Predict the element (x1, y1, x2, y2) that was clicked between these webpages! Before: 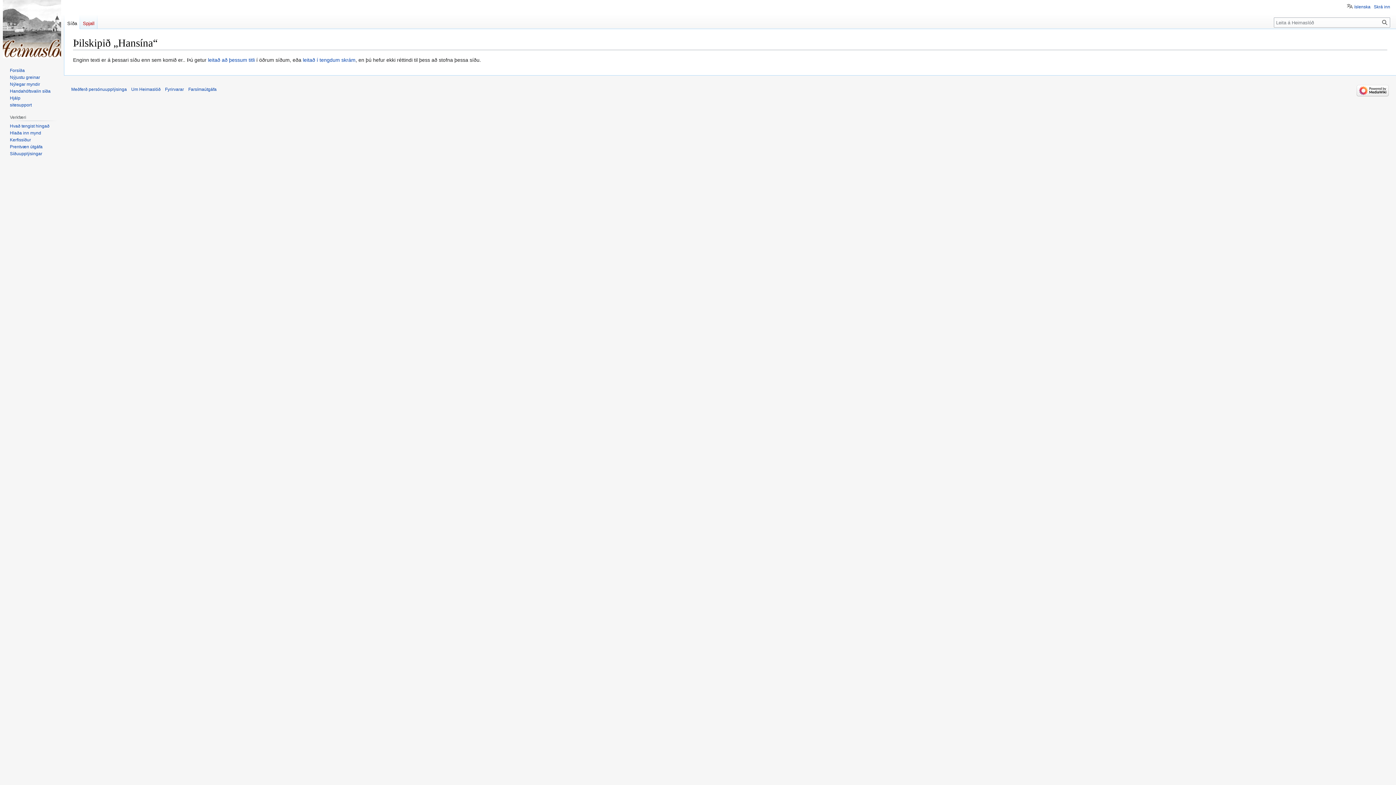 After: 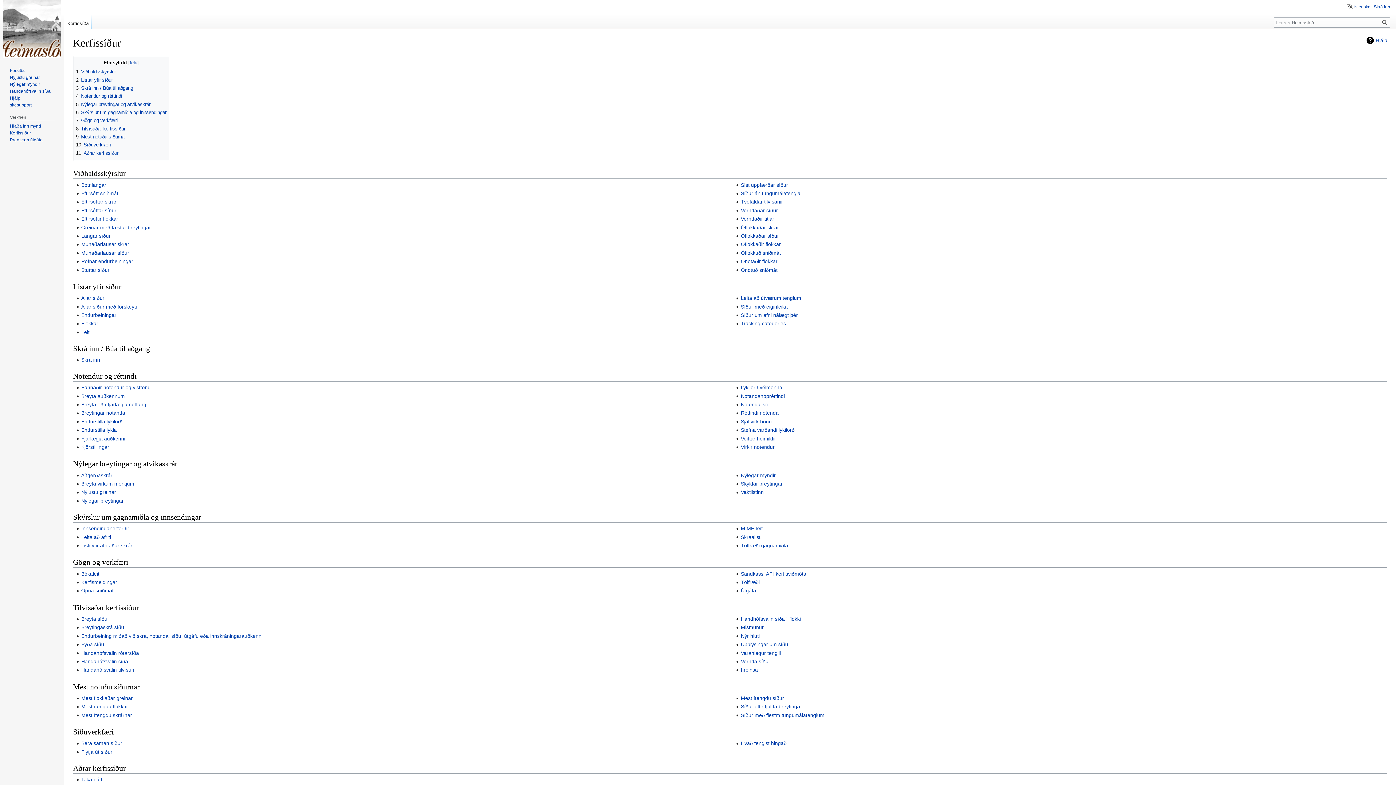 Action: label: Kerfissíður bbox: (9, 137, 30, 142)